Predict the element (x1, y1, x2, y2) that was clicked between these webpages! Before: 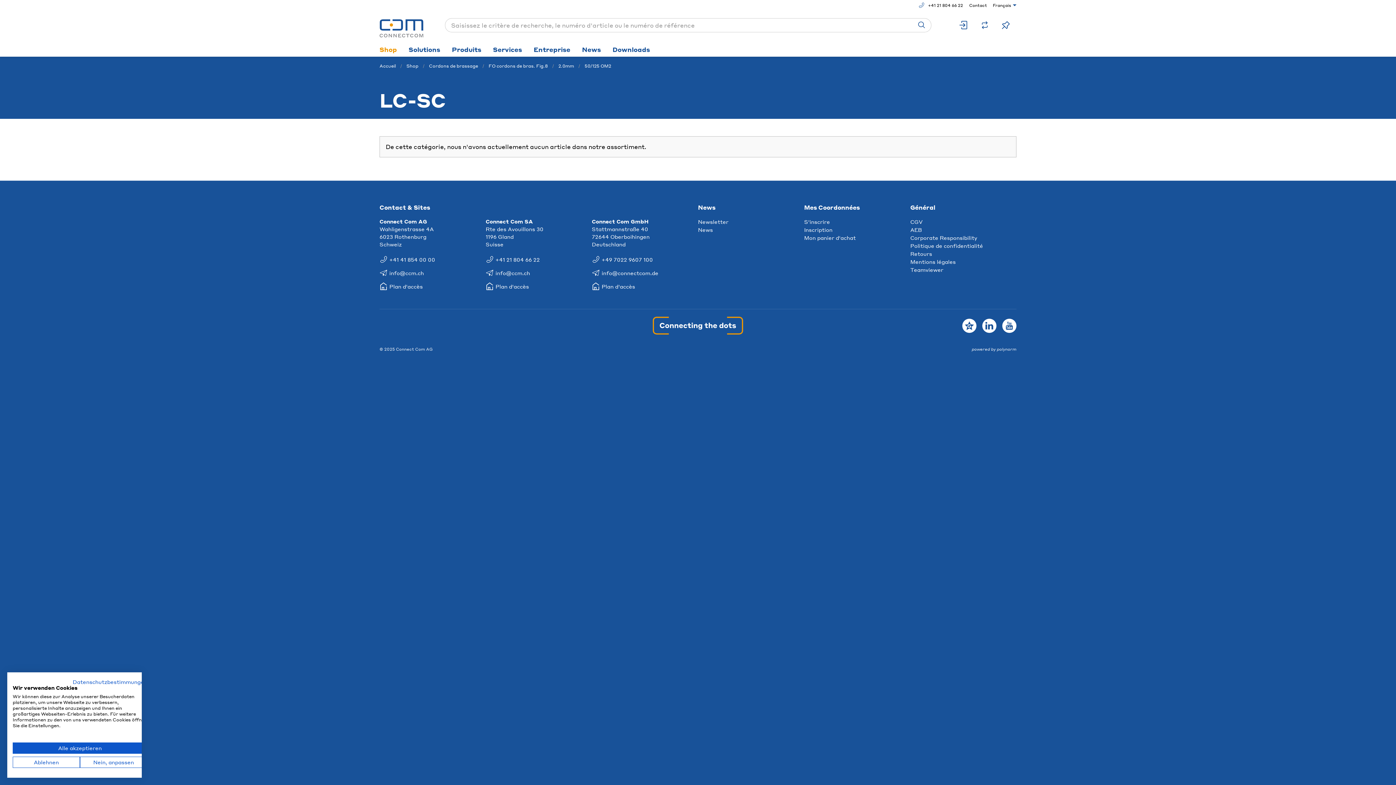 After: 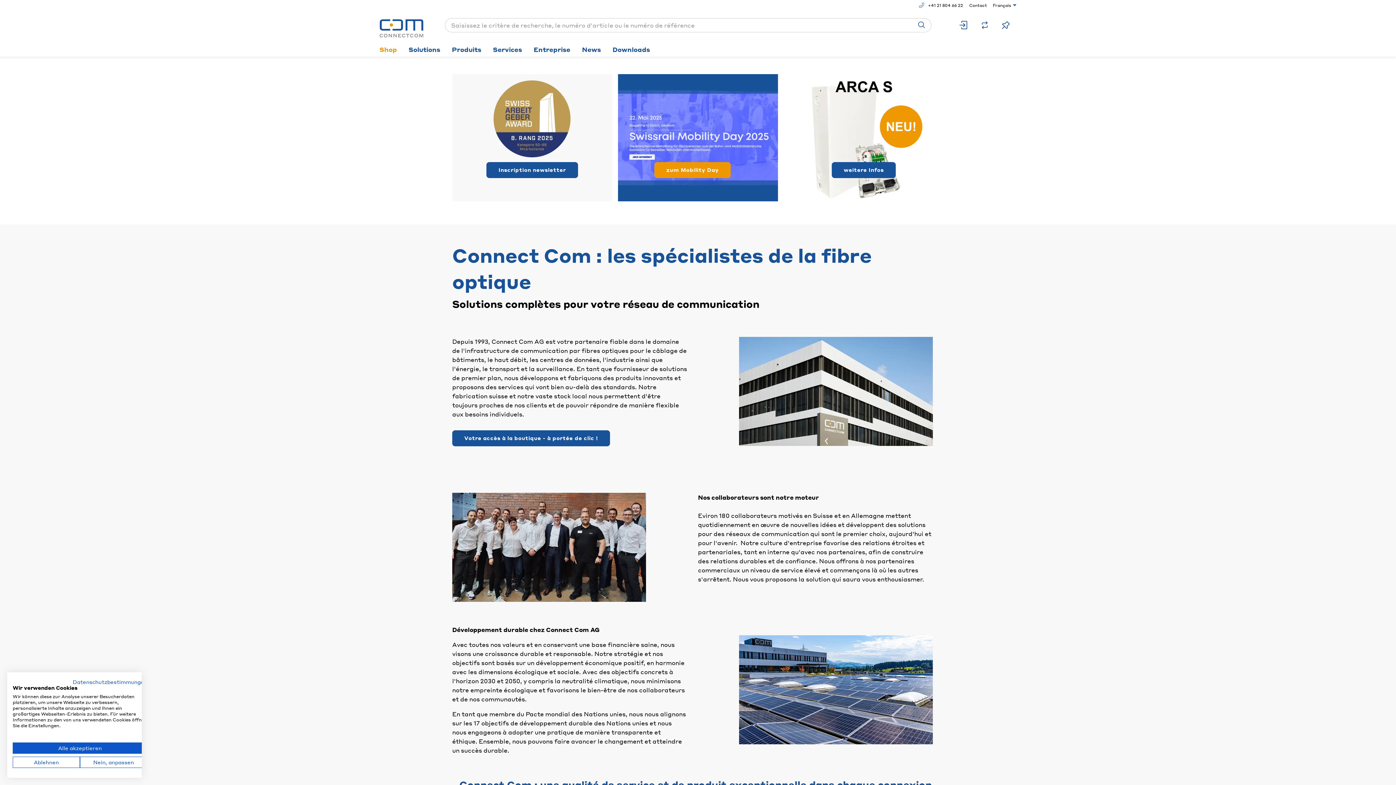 Action: bbox: (379, 63, 396, 68) label: Accueil